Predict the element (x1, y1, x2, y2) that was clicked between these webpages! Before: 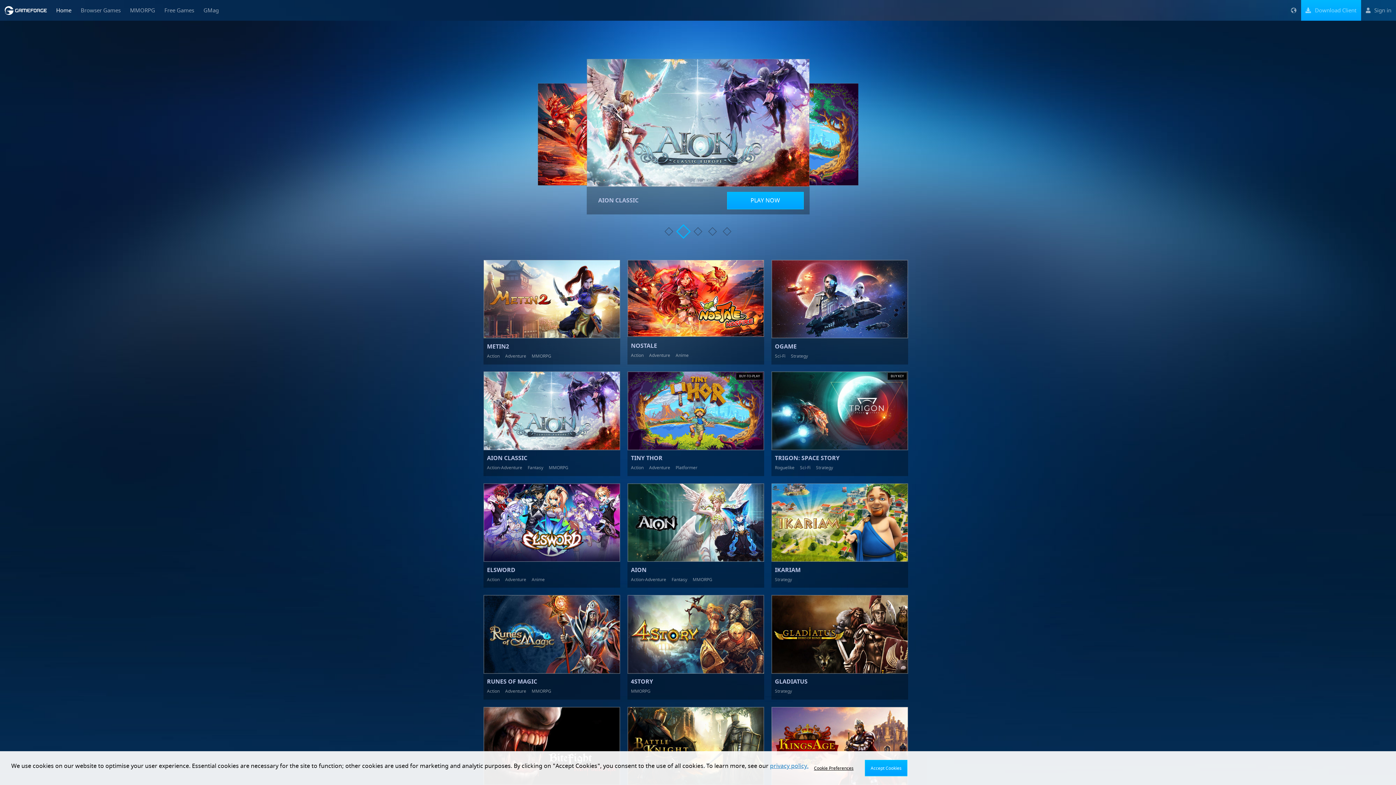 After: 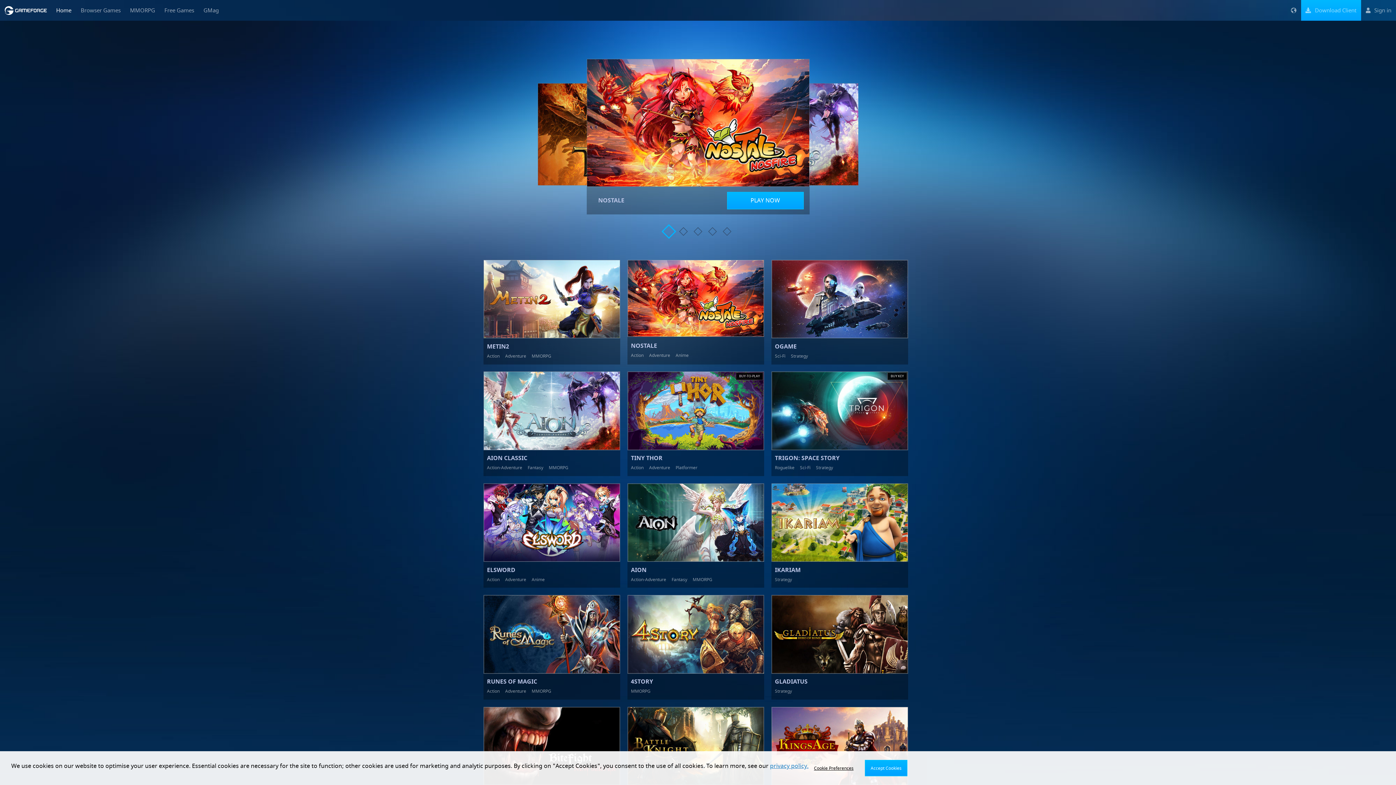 Action: bbox: (0, 0, 51, 20)